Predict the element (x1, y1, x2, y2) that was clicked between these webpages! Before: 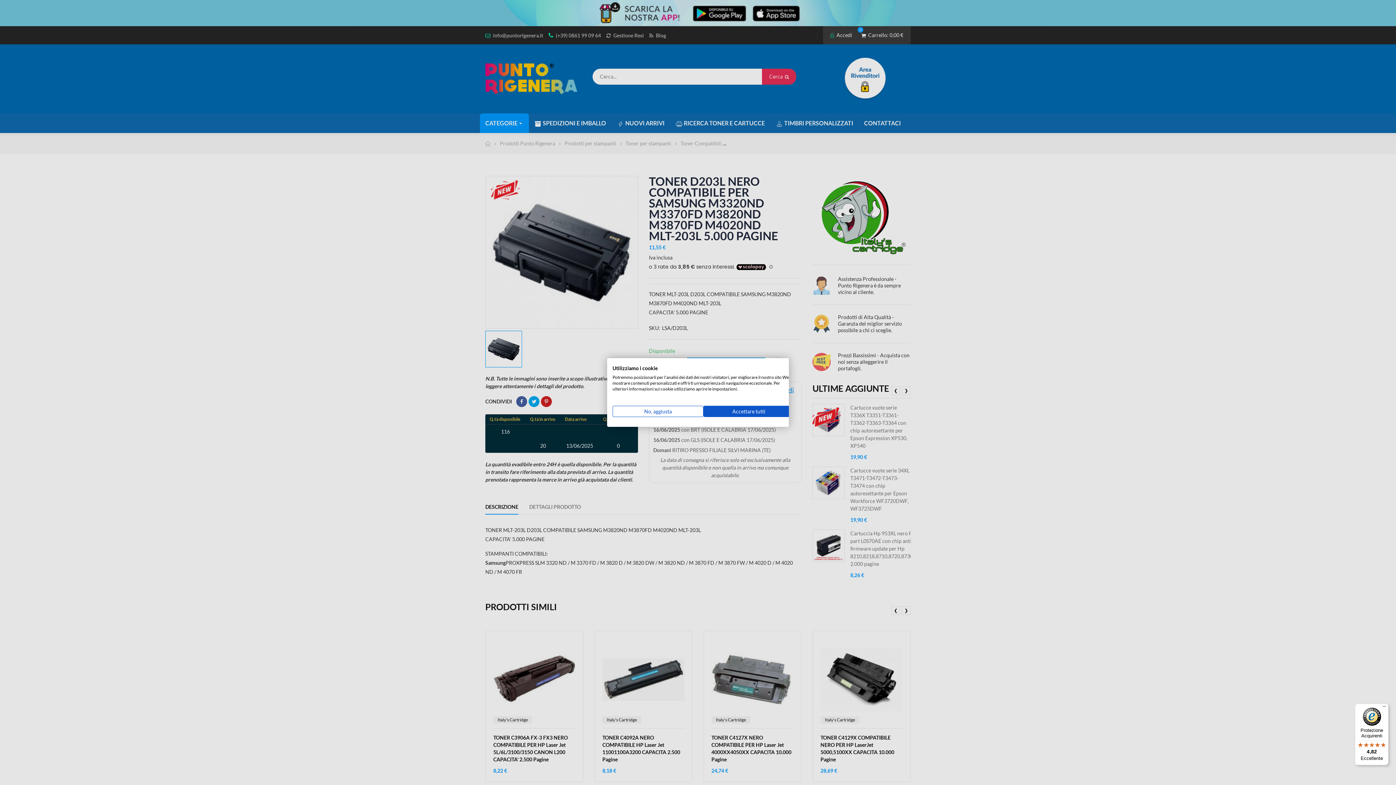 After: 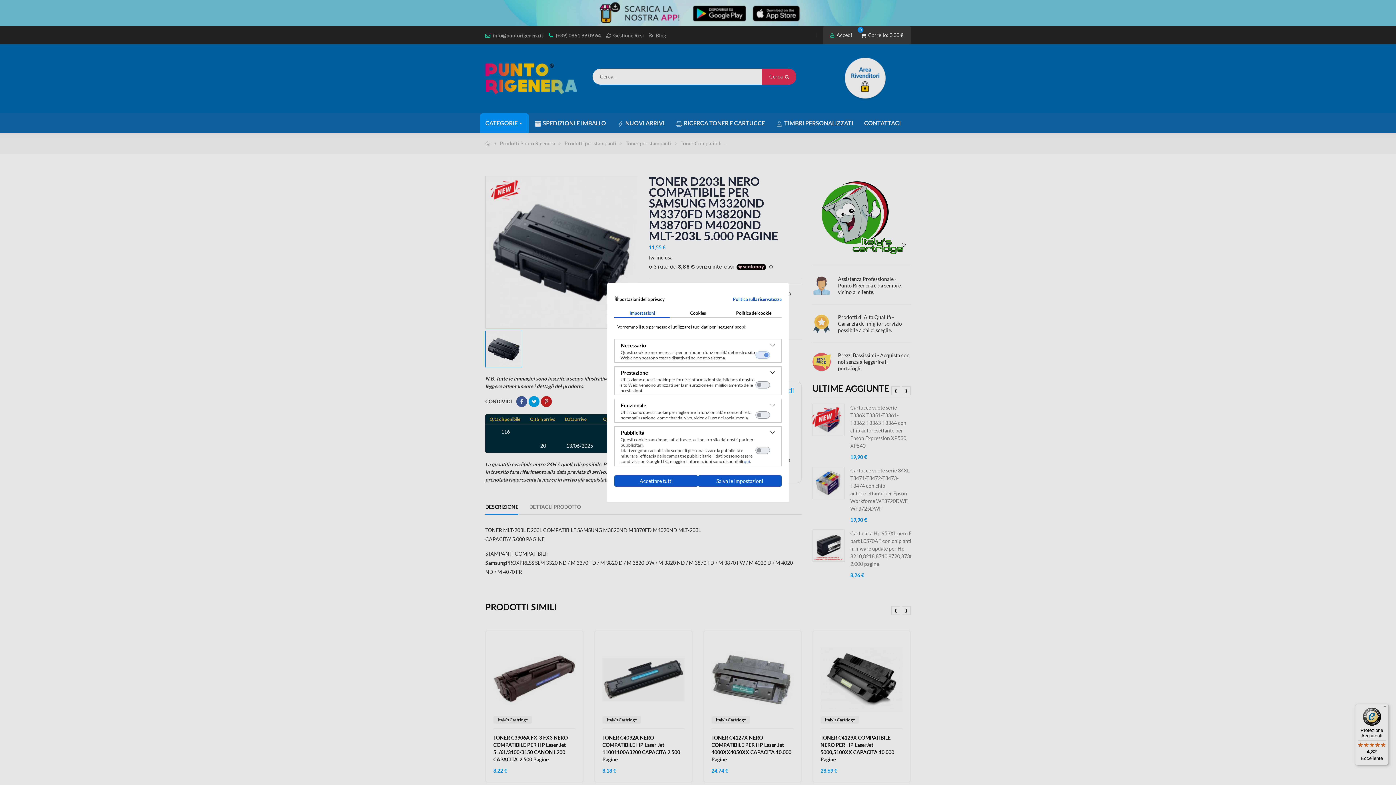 Action: label: Regolare le preferenze di cookie  bbox: (612, 406, 703, 417)